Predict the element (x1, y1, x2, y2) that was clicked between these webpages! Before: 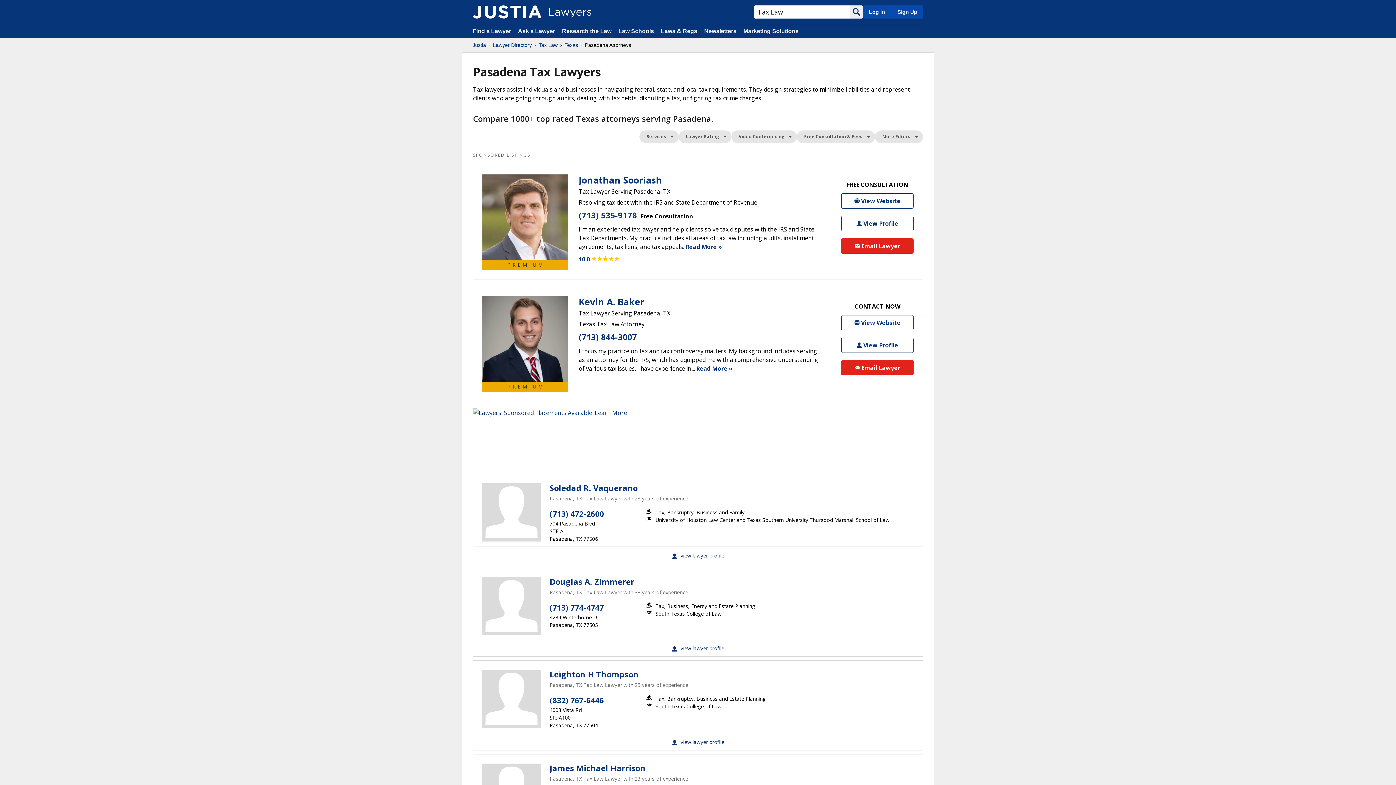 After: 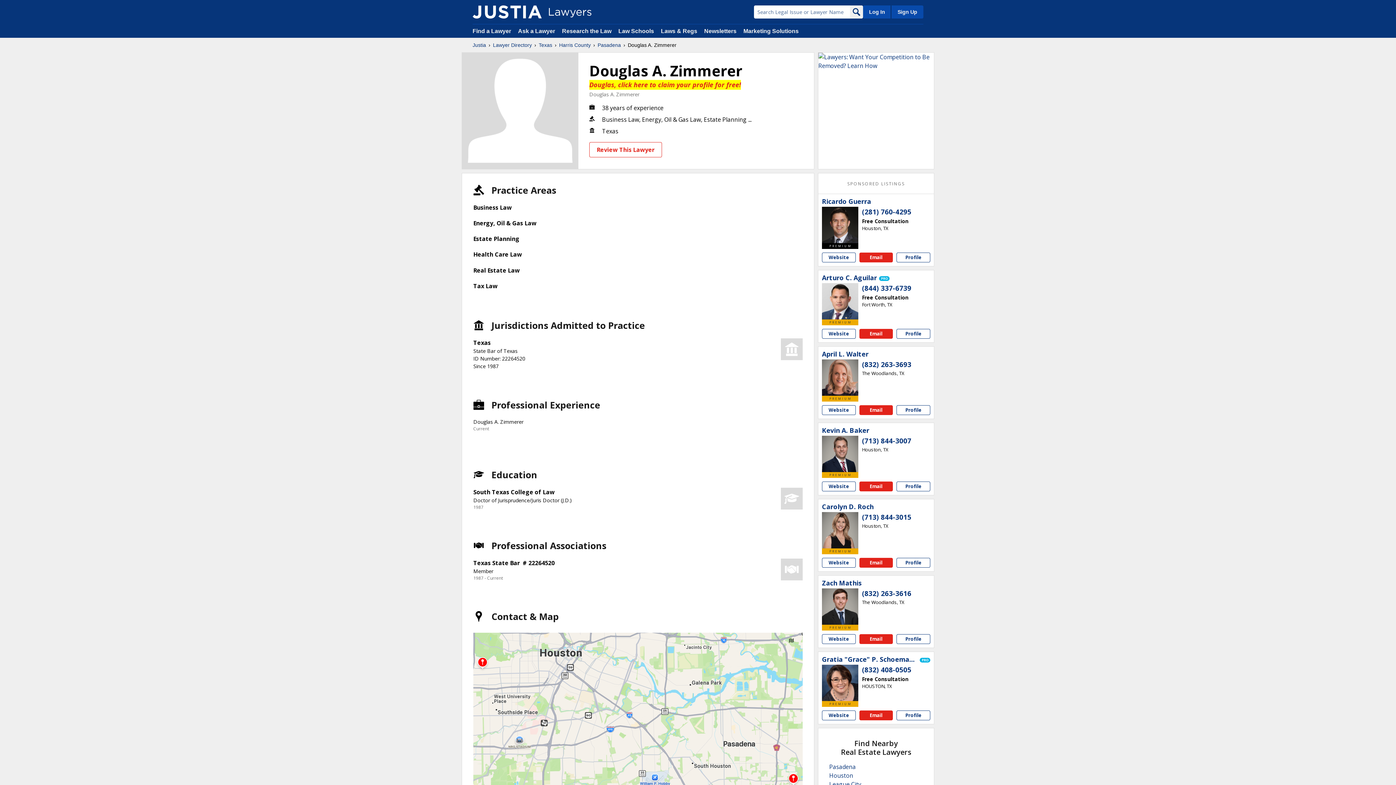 Action: bbox: (551, 639, 844, 656) label: Douglas A. Zimmerer View Profile